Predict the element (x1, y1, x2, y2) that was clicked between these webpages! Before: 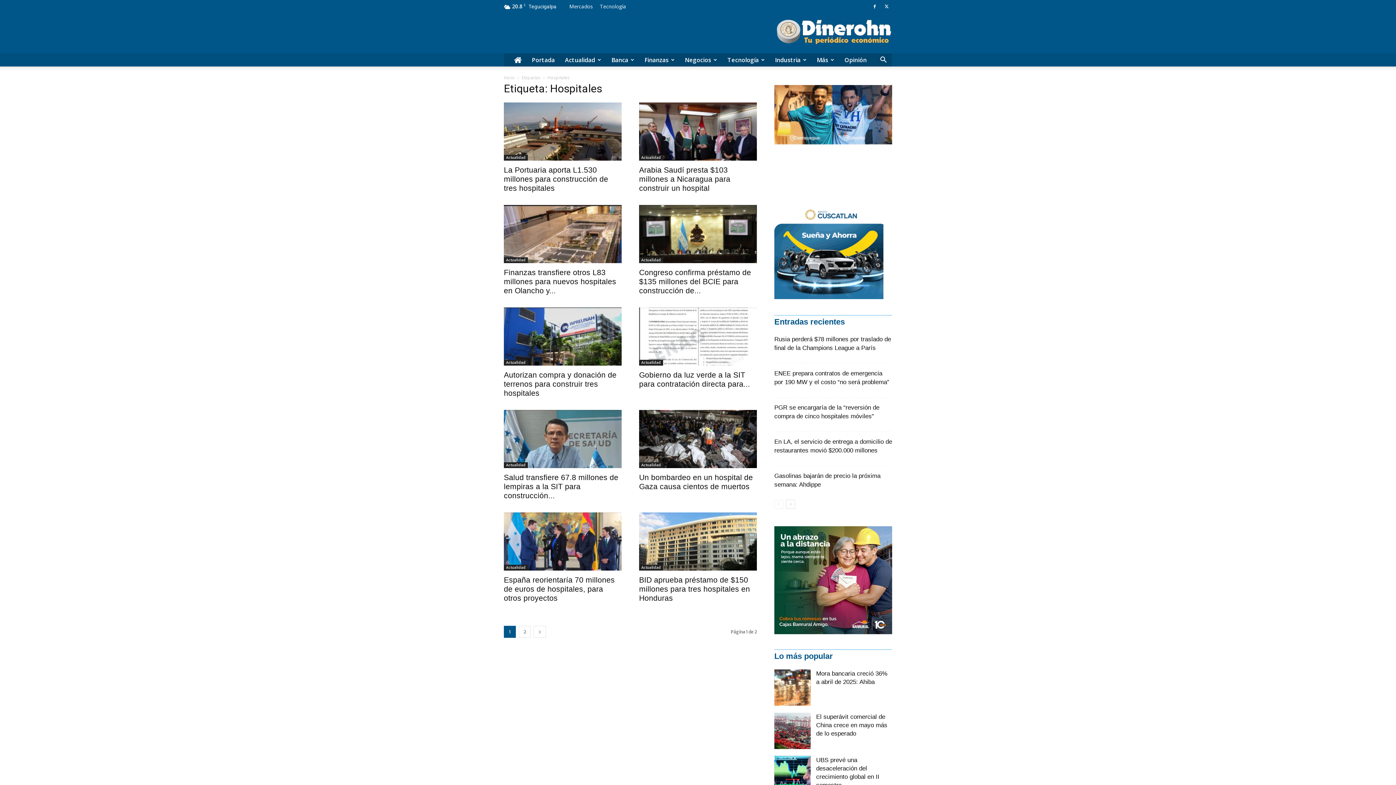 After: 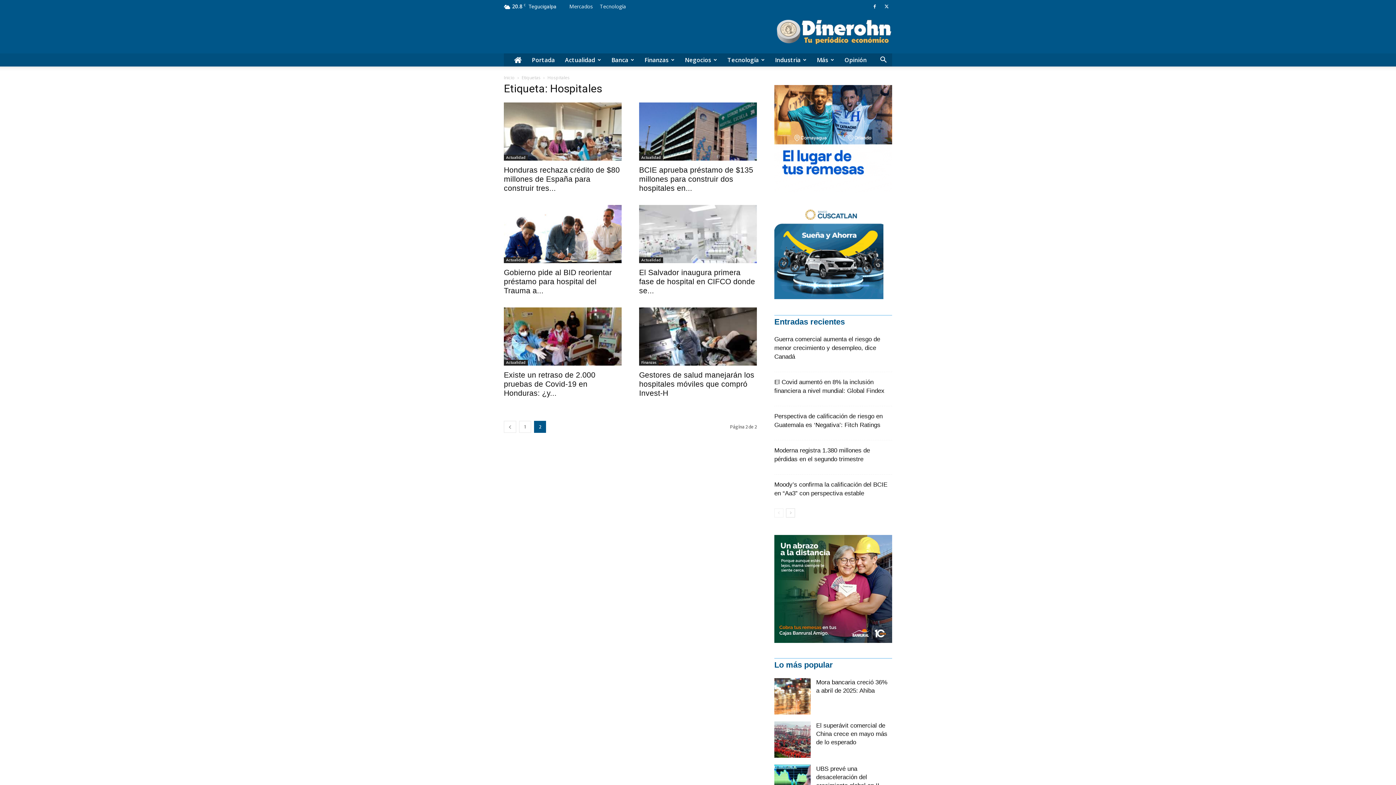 Action: bbox: (533, 626, 546, 638) label: next-page